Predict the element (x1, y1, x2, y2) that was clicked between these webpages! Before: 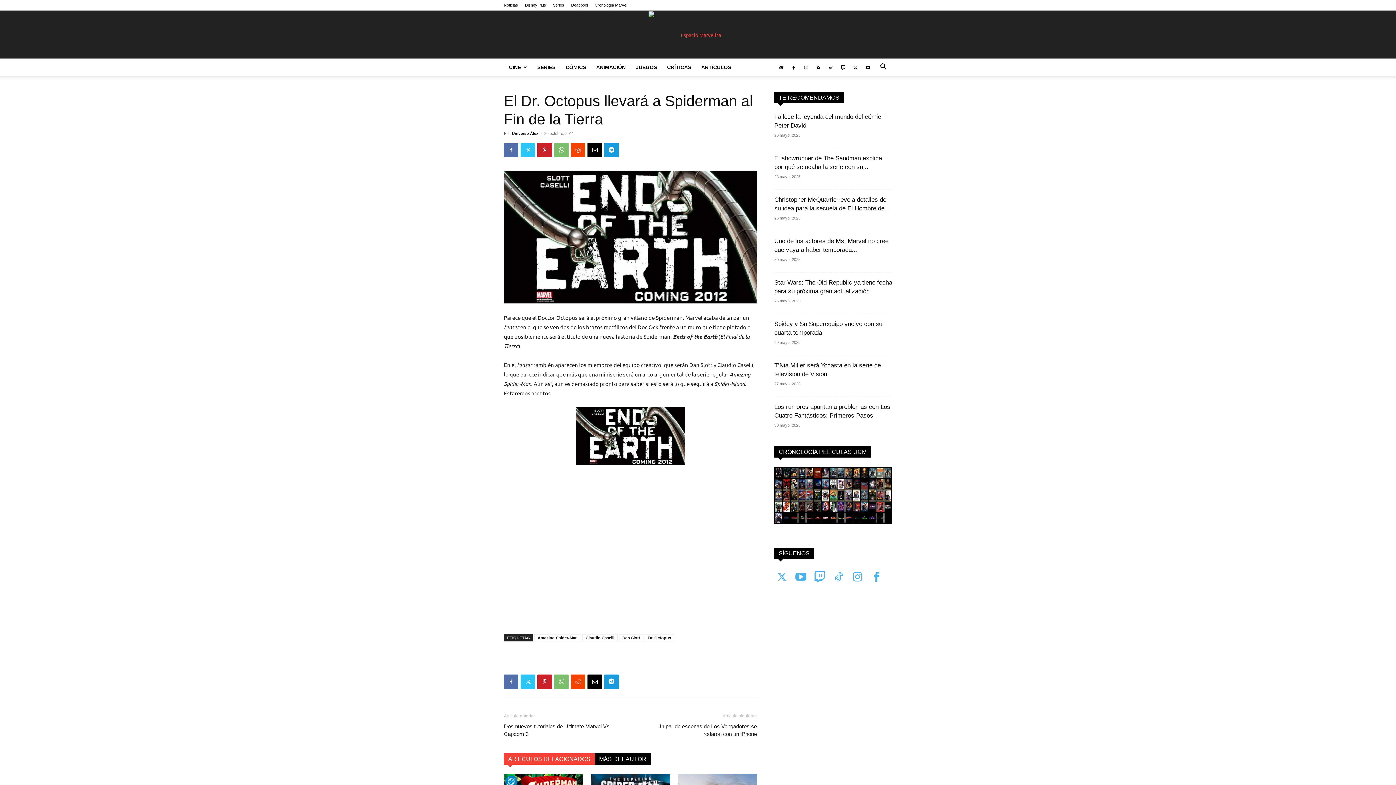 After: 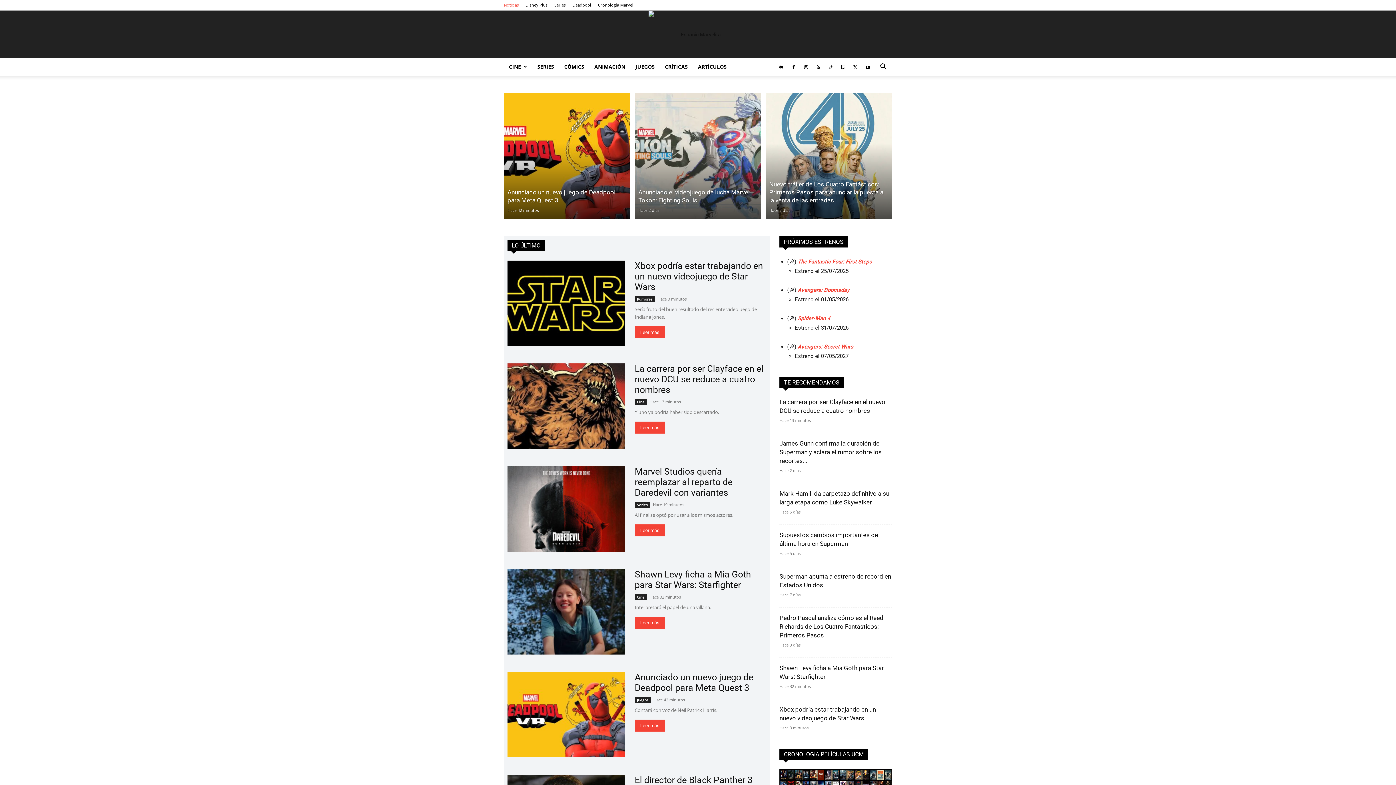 Action: bbox: (504, 2, 518, 7) label: Noticias